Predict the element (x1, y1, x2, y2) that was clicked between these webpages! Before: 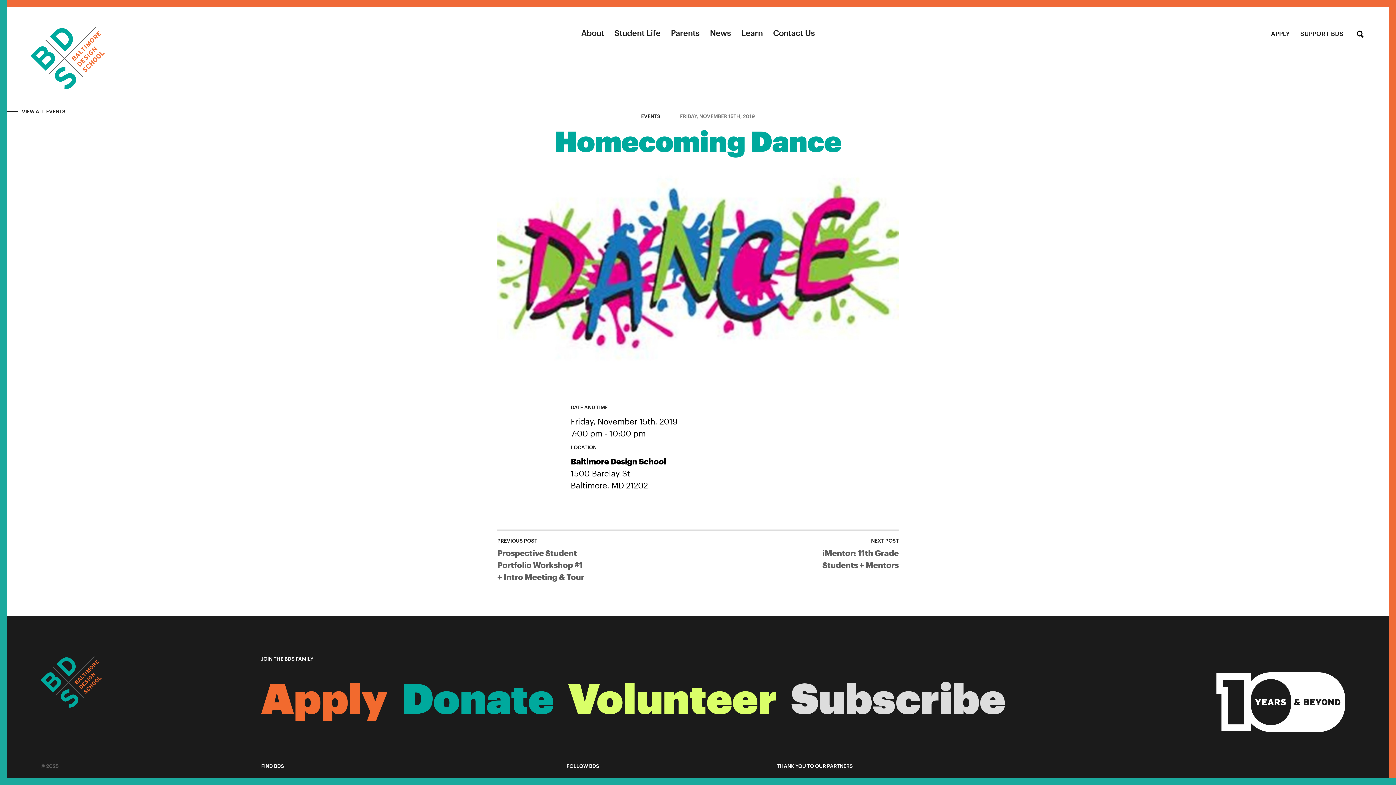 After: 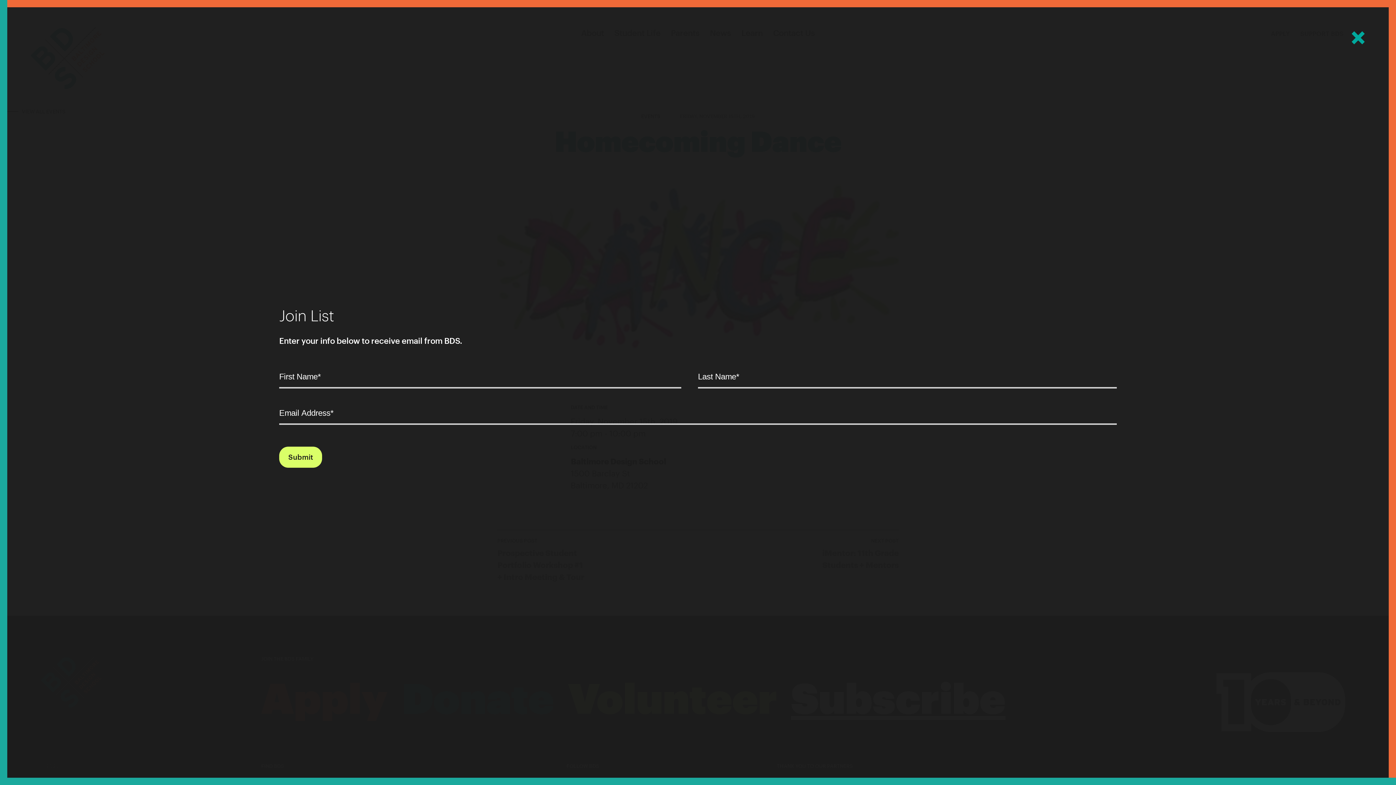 Action: bbox: (791, 672, 1005, 743) label: Subscribe